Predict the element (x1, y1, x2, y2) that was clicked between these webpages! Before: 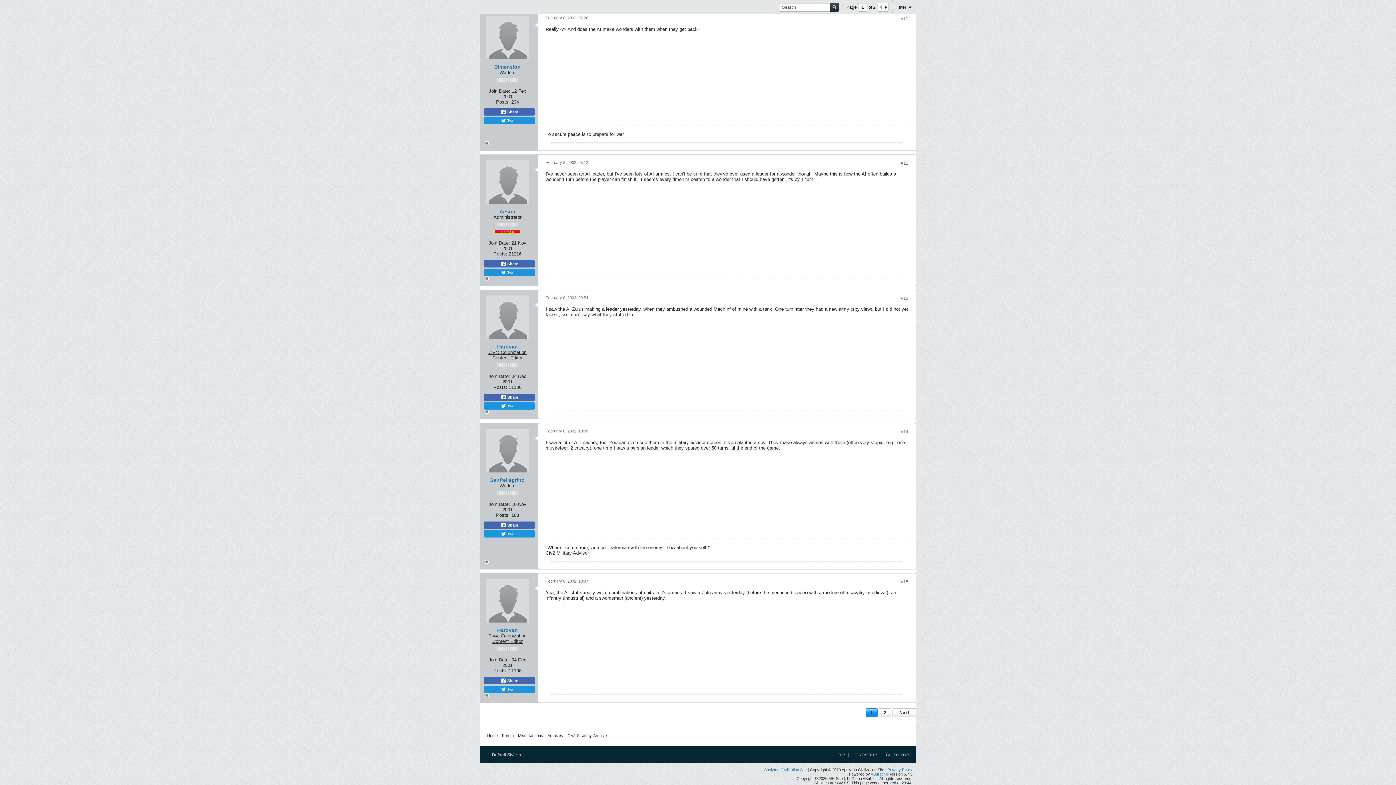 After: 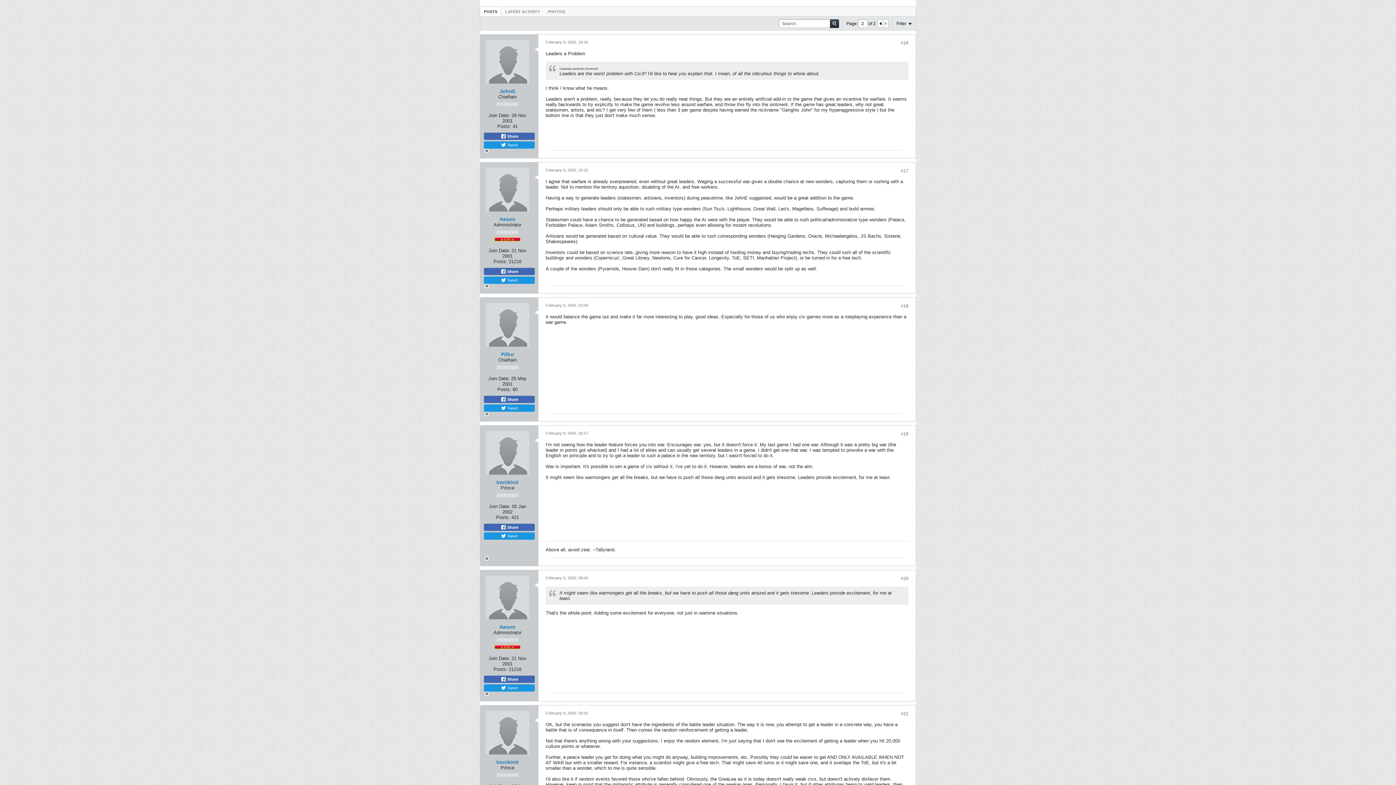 Action: bbox: (879, 708, 891, 717) label: 2